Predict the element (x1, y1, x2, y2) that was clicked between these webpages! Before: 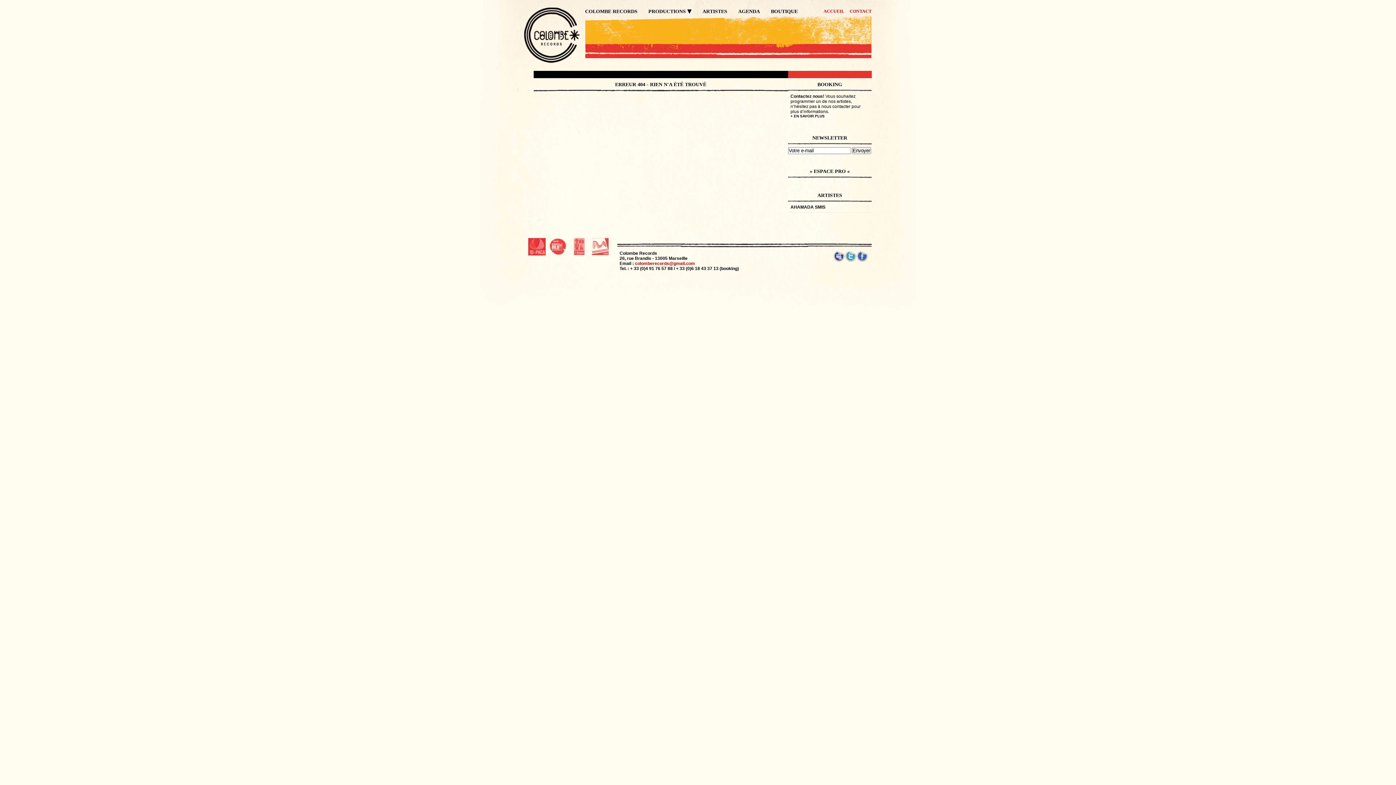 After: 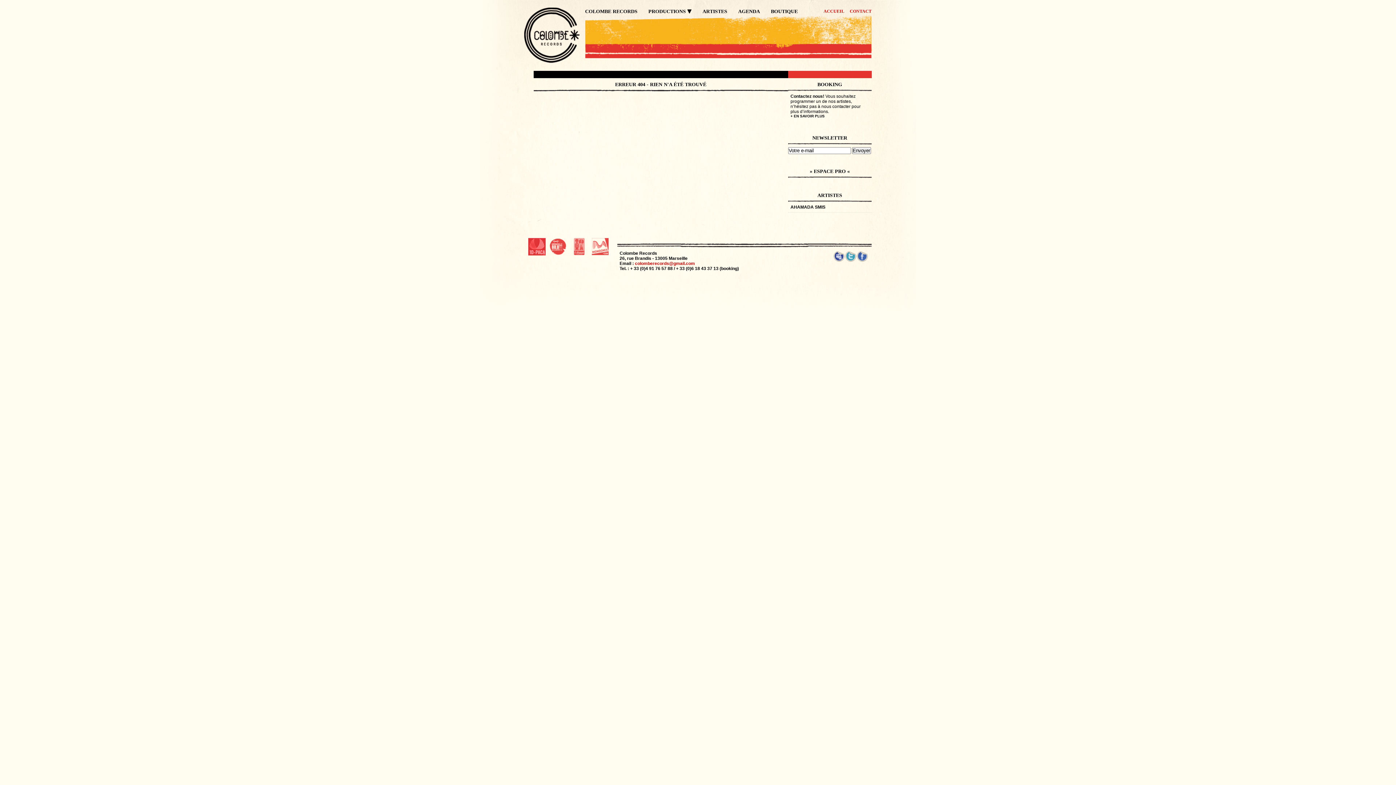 Action: bbox: (591, 238, 608, 255)